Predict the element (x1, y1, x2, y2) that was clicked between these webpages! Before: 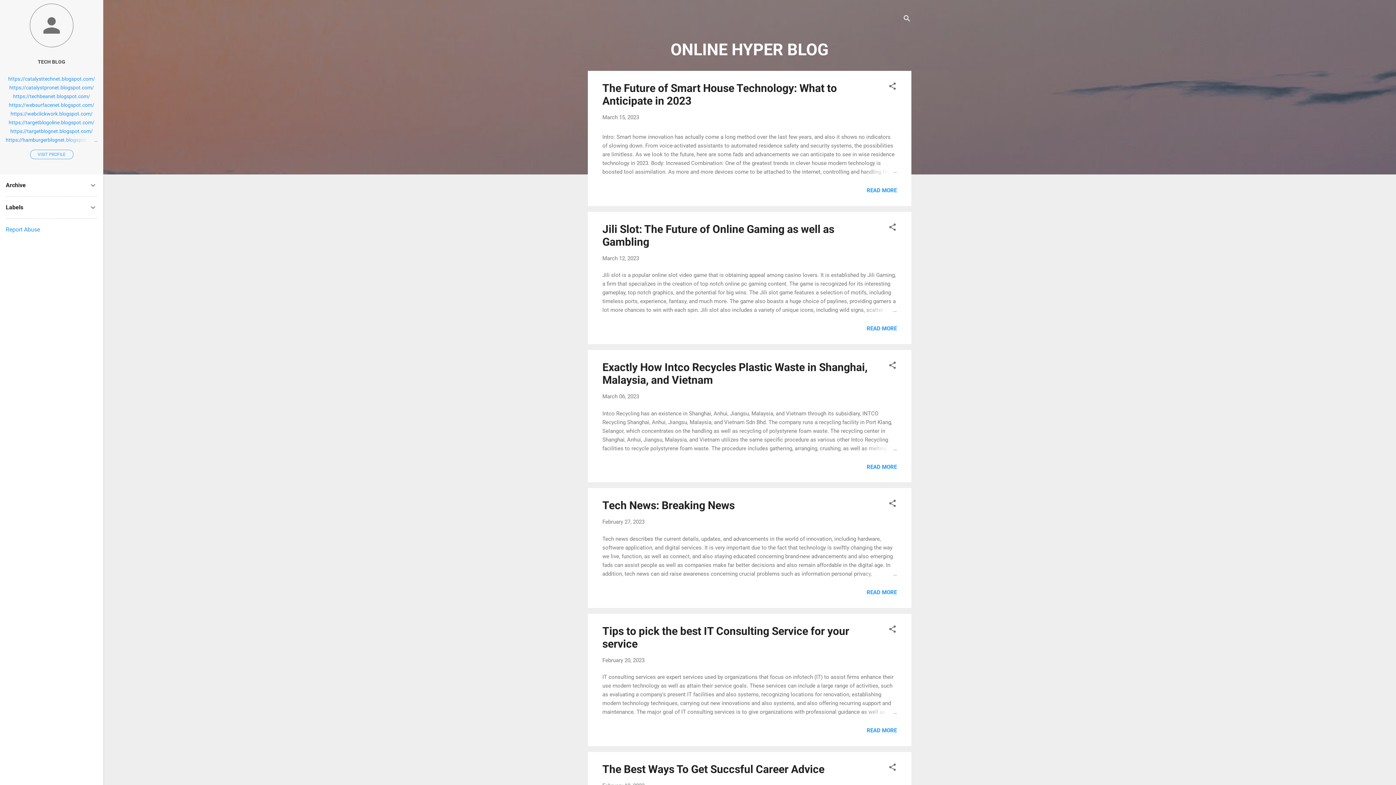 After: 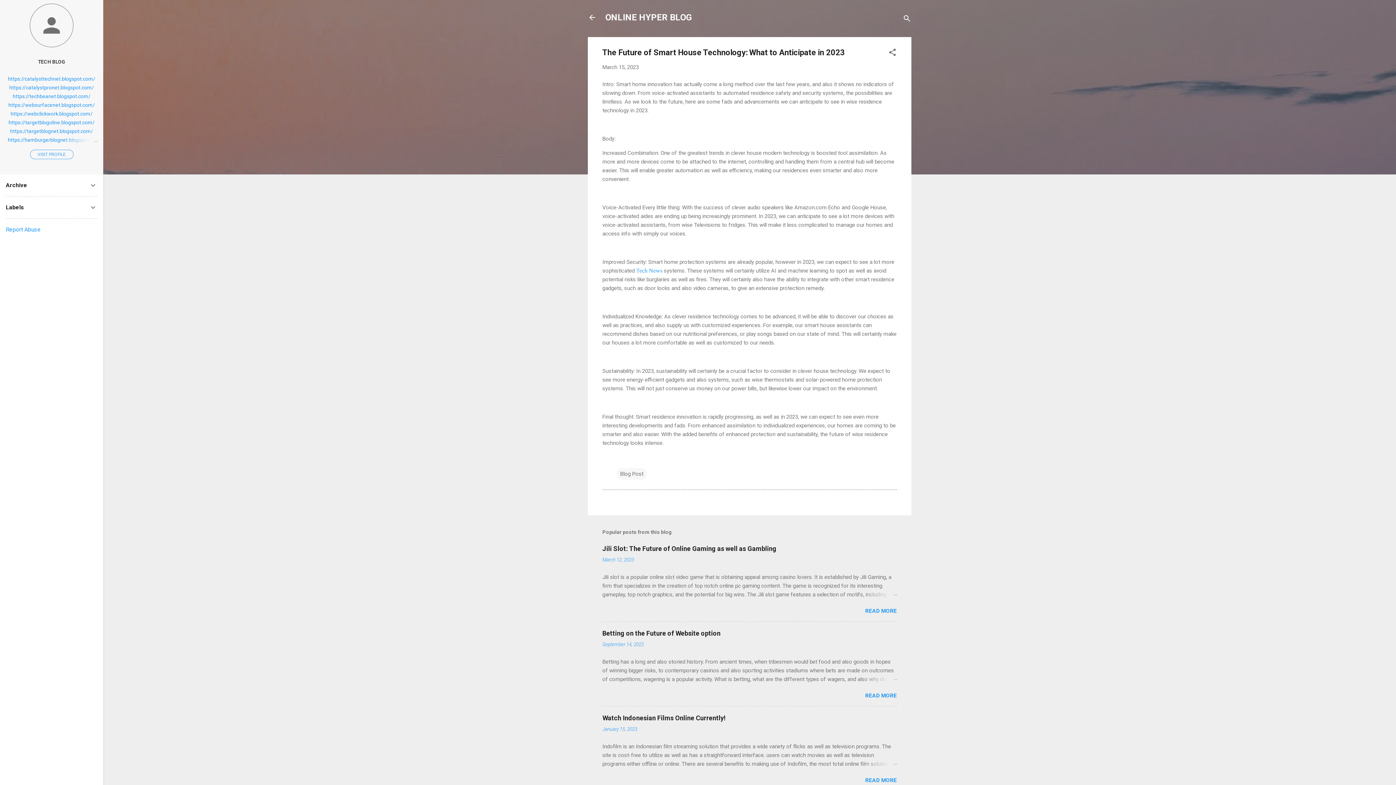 Action: bbox: (602, 114, 639, 120) label: March 15, 2023